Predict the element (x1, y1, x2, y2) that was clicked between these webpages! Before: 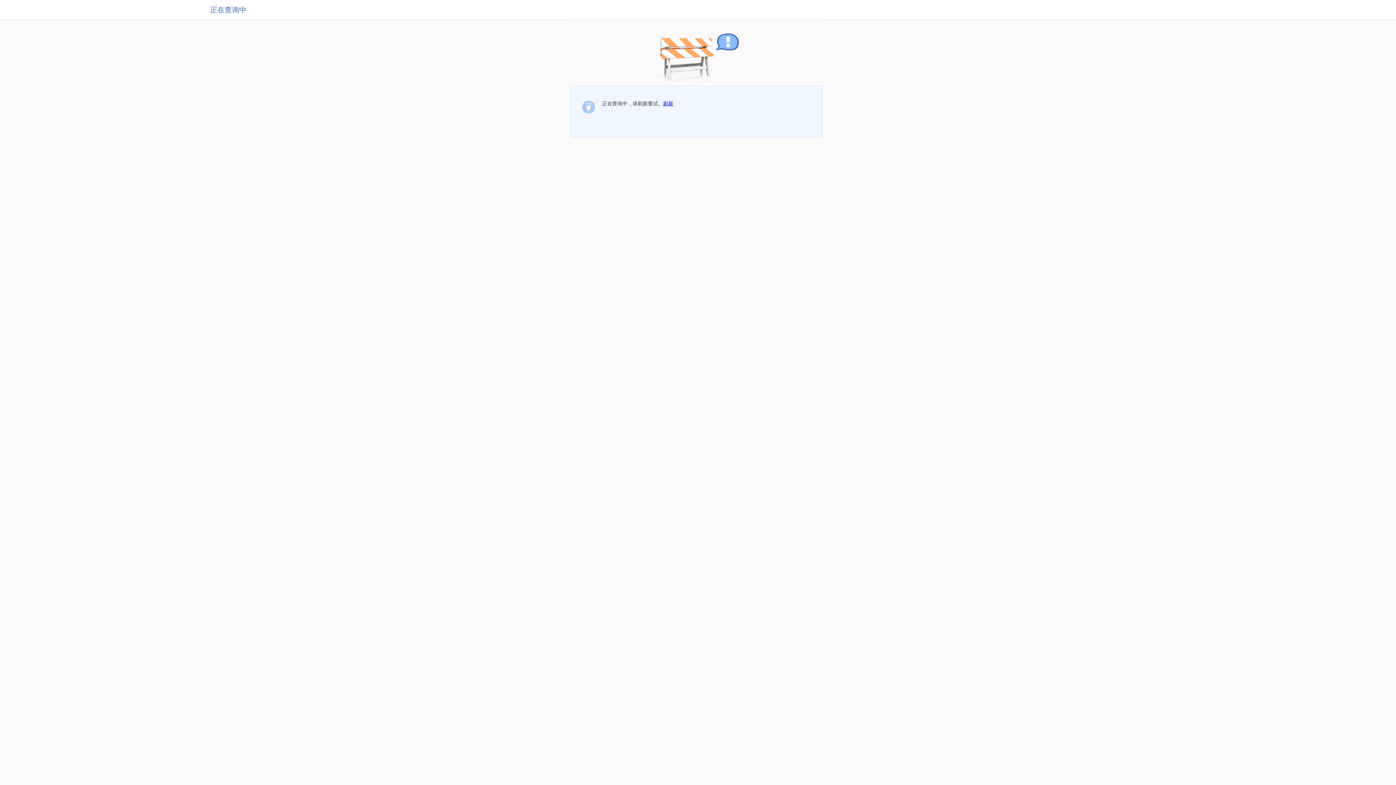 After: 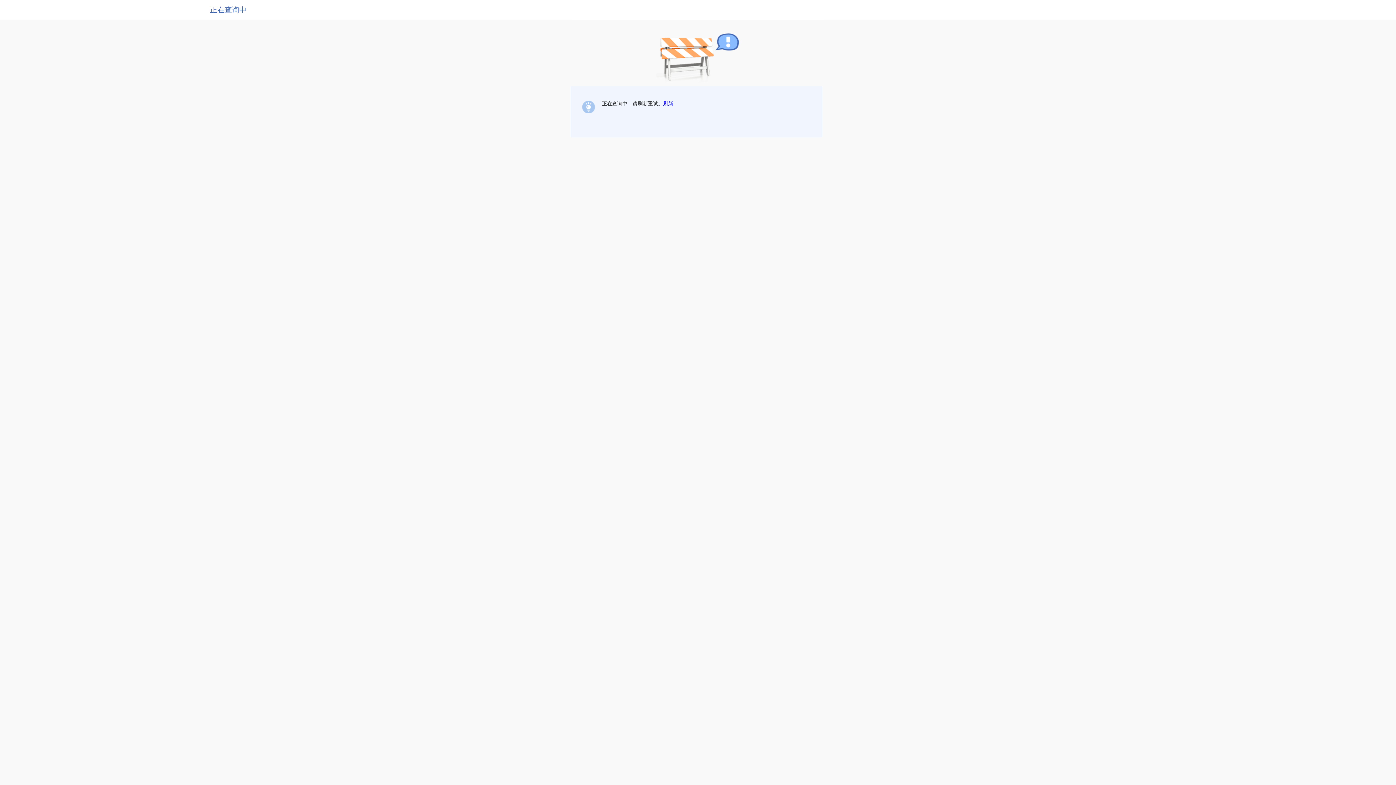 Action: bbox: (663, 100, 673, 106) label: 刷新